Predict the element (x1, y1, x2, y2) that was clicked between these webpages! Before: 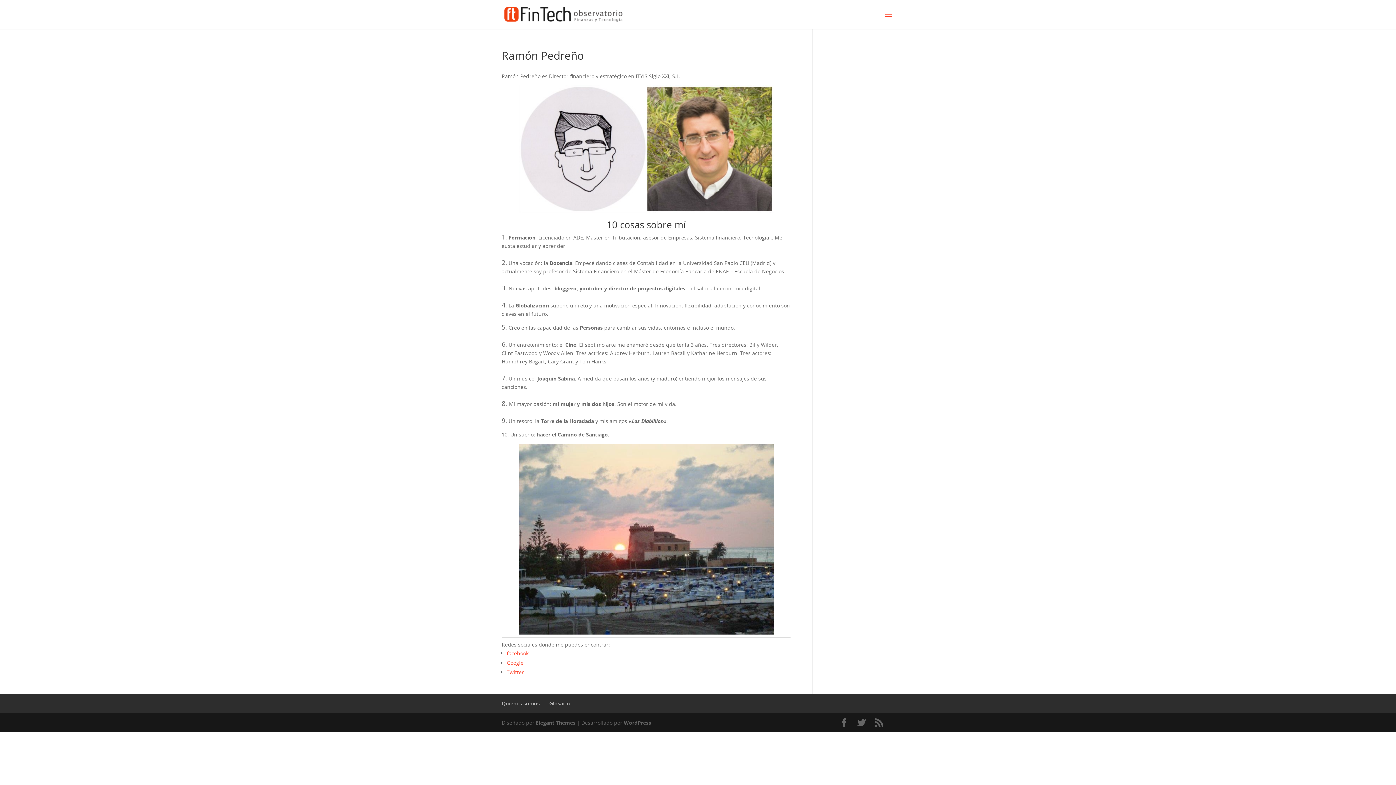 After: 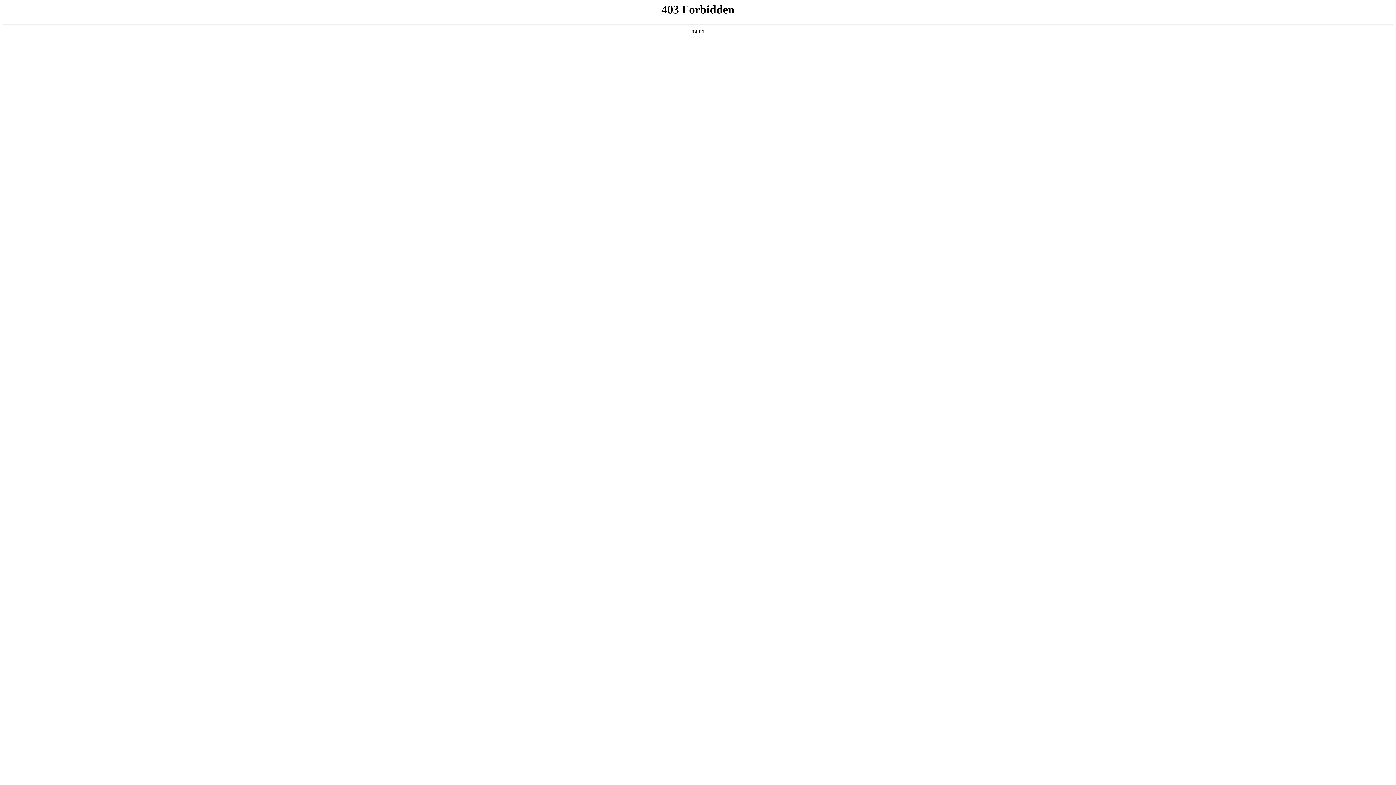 Action: bbox: (624, 719, 651, 726) label: WordPress